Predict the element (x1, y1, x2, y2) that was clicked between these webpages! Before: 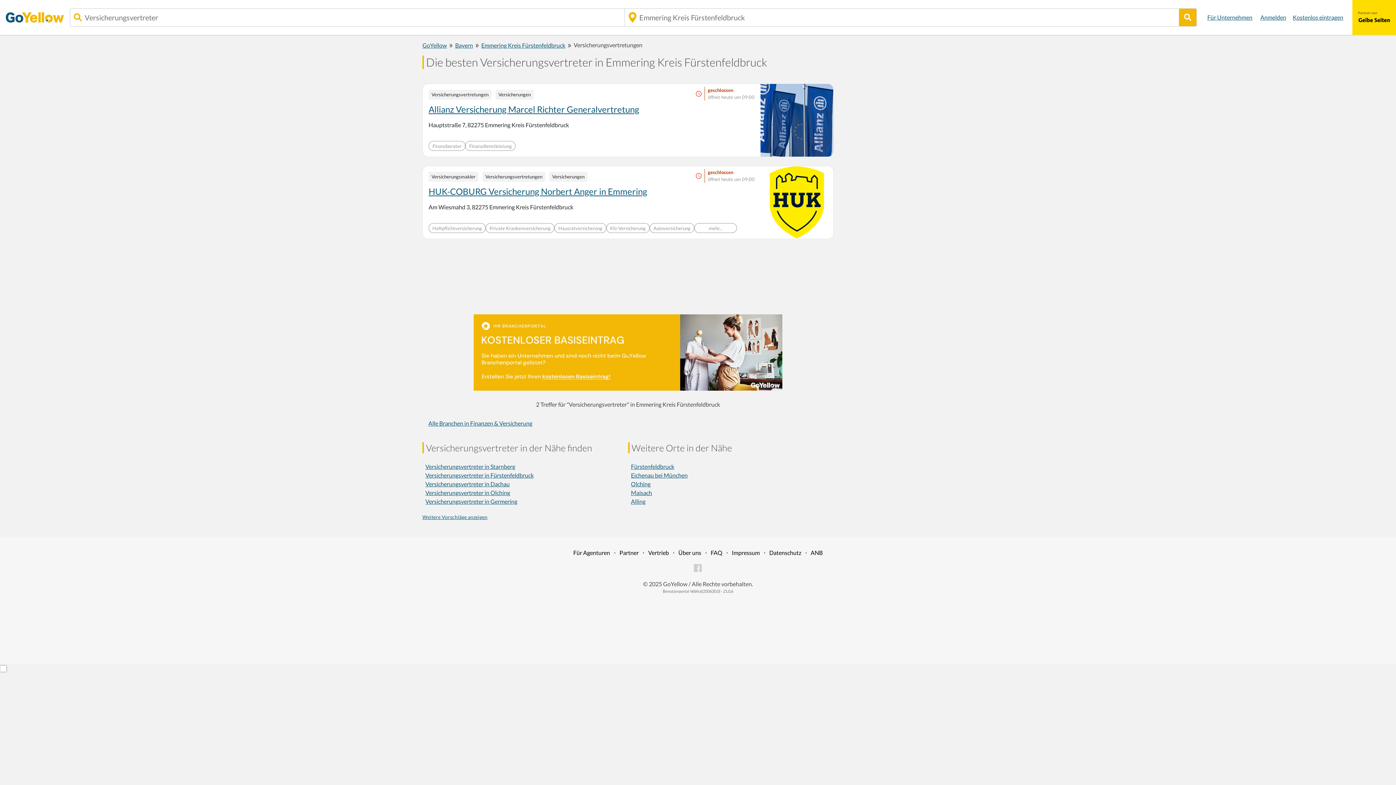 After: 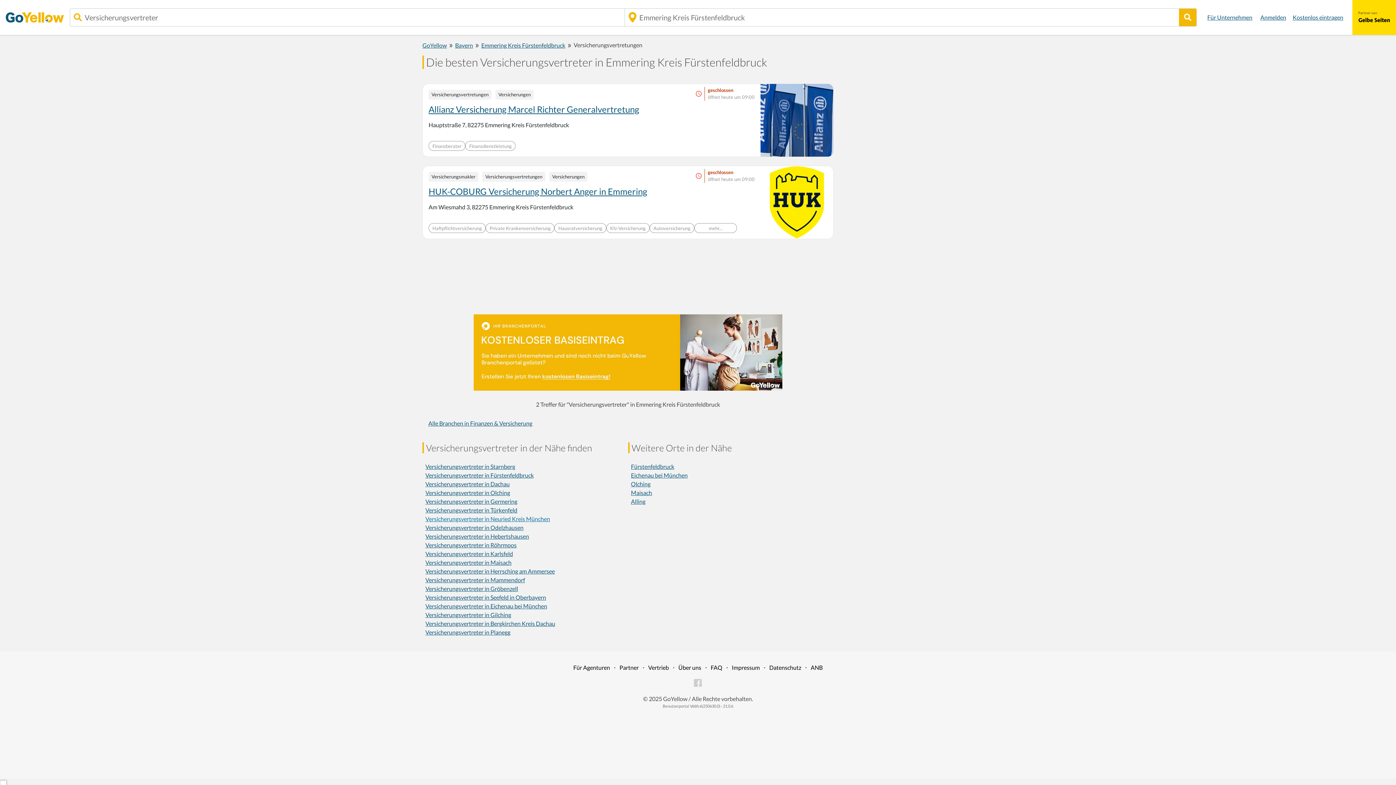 Action: label: Weitere Vorschläge anzeigen bbox: (422, 514, 487, 520)